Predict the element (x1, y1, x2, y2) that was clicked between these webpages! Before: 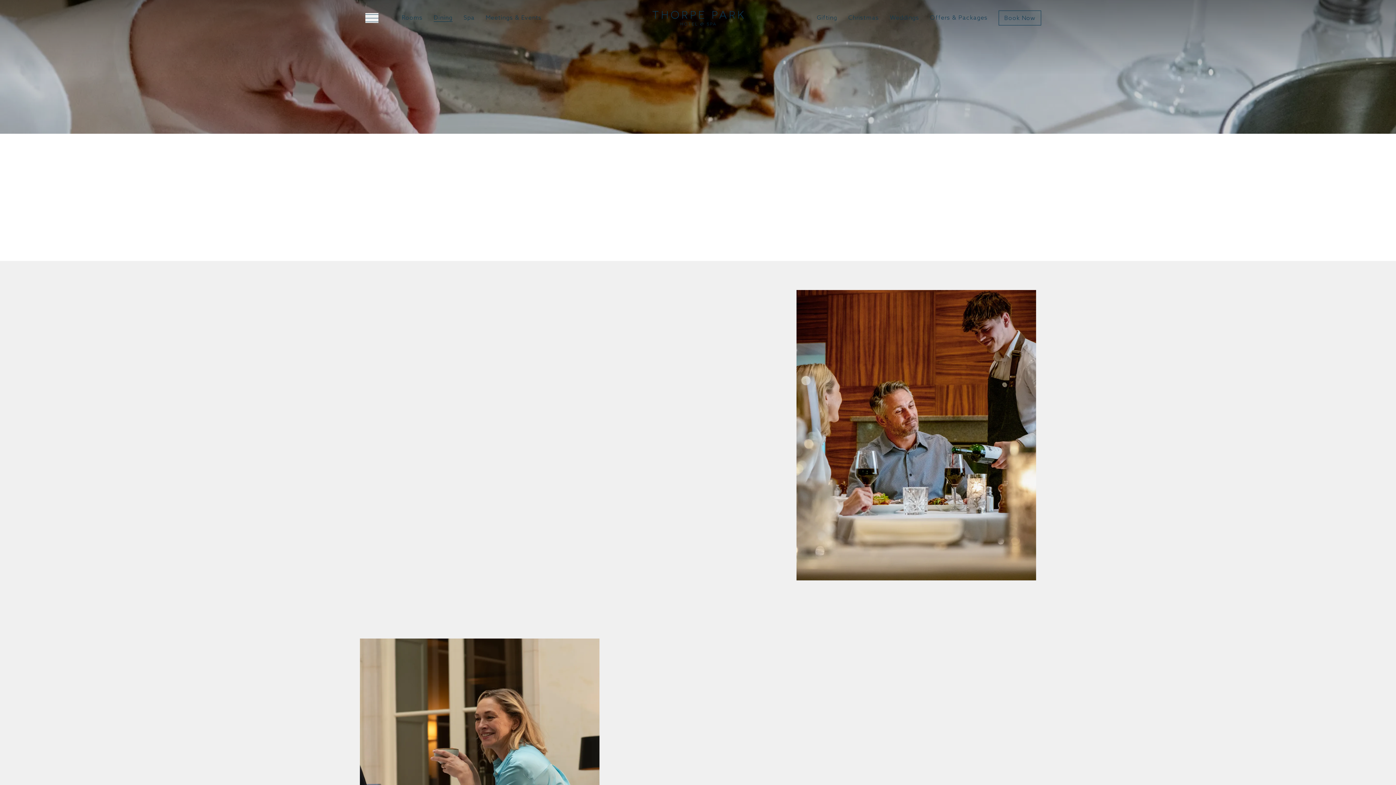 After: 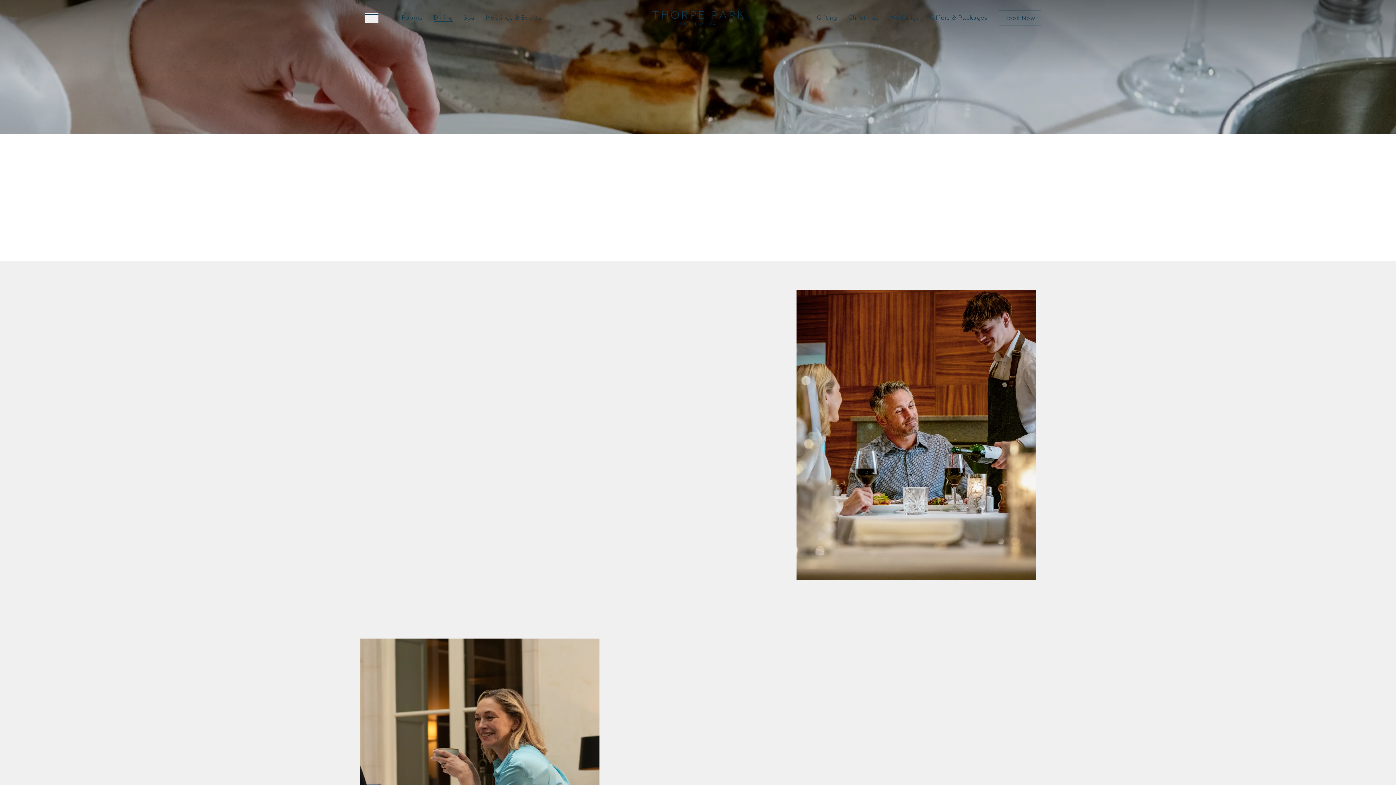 Action: bbox: (551, 490, 593, 497) label: BOOK A TABLE